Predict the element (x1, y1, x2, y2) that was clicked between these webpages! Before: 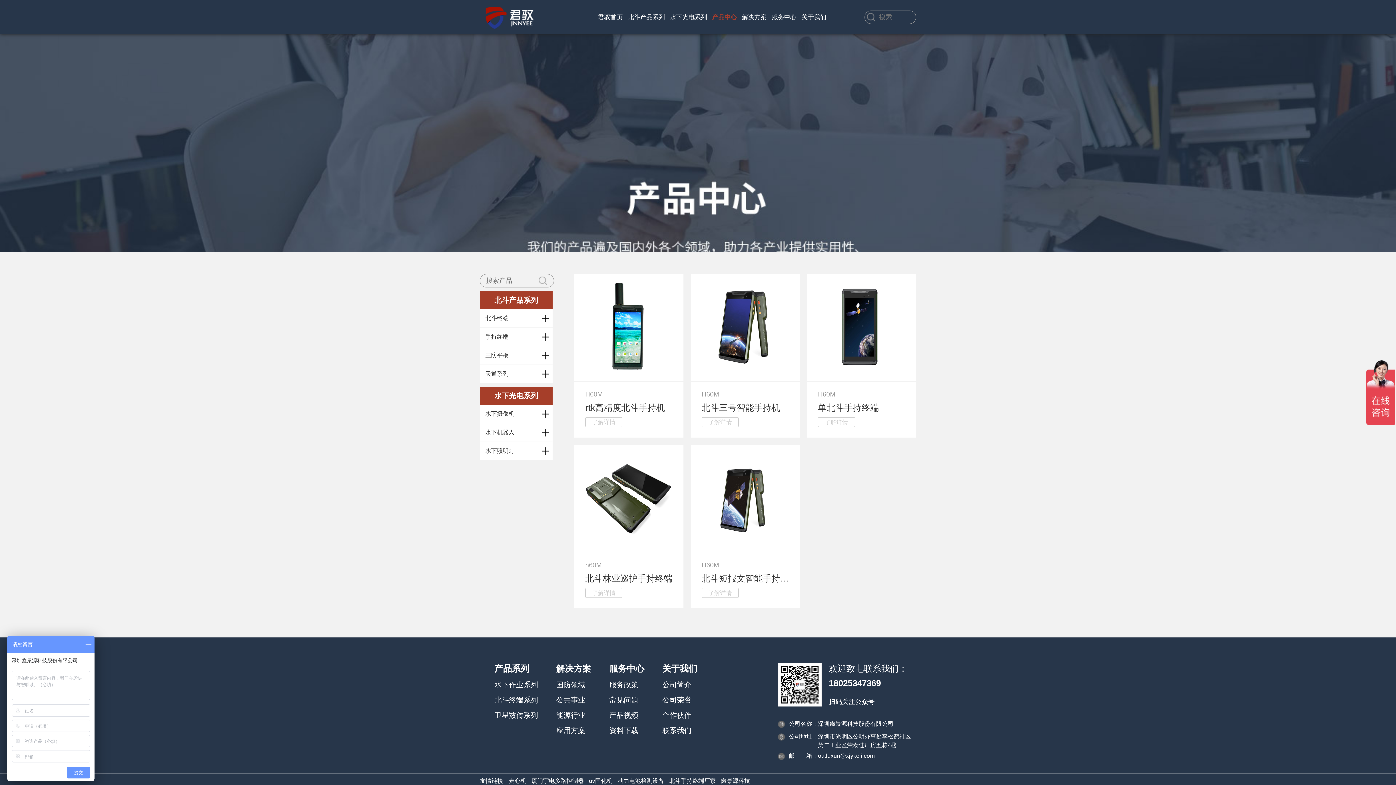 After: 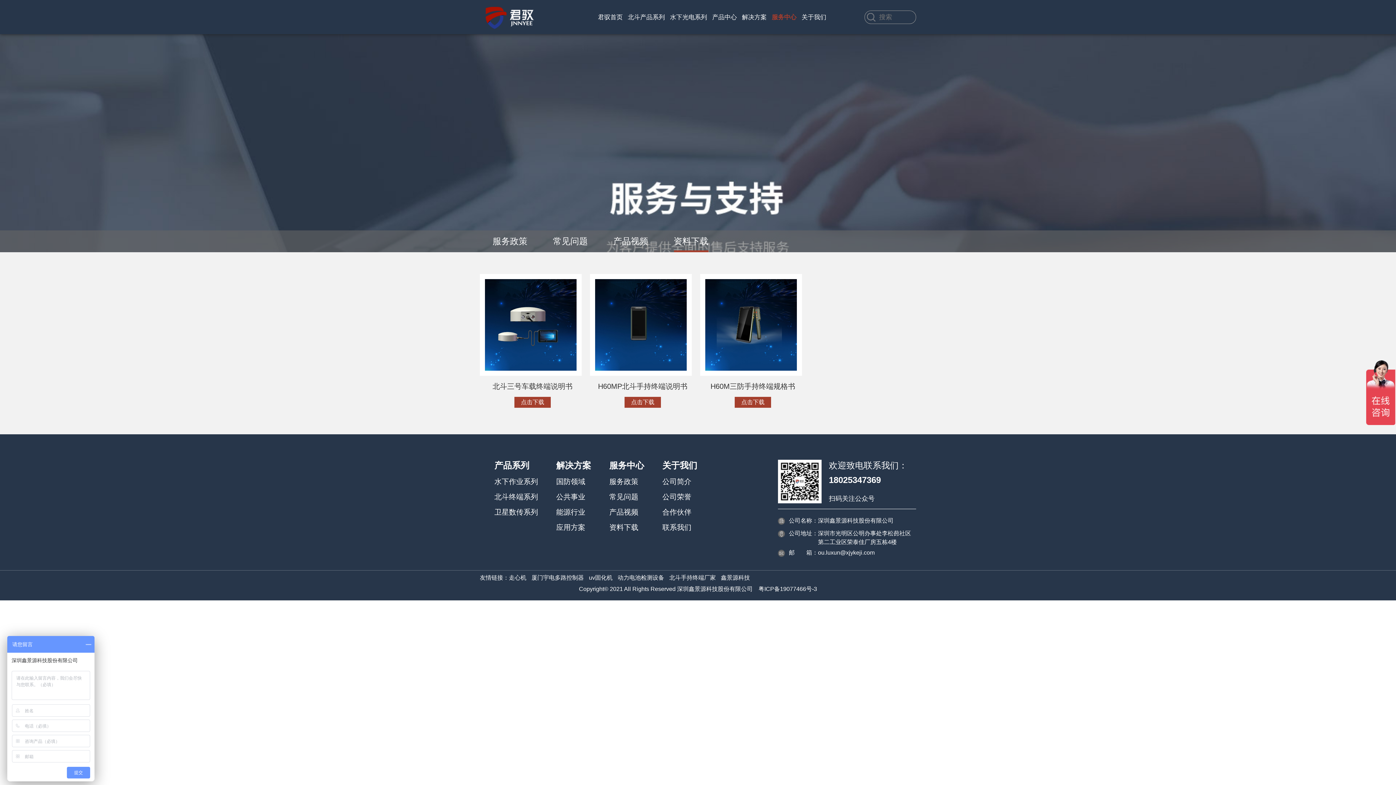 Action: label: 资料下载 bbox: (609, 726, 638, 734)